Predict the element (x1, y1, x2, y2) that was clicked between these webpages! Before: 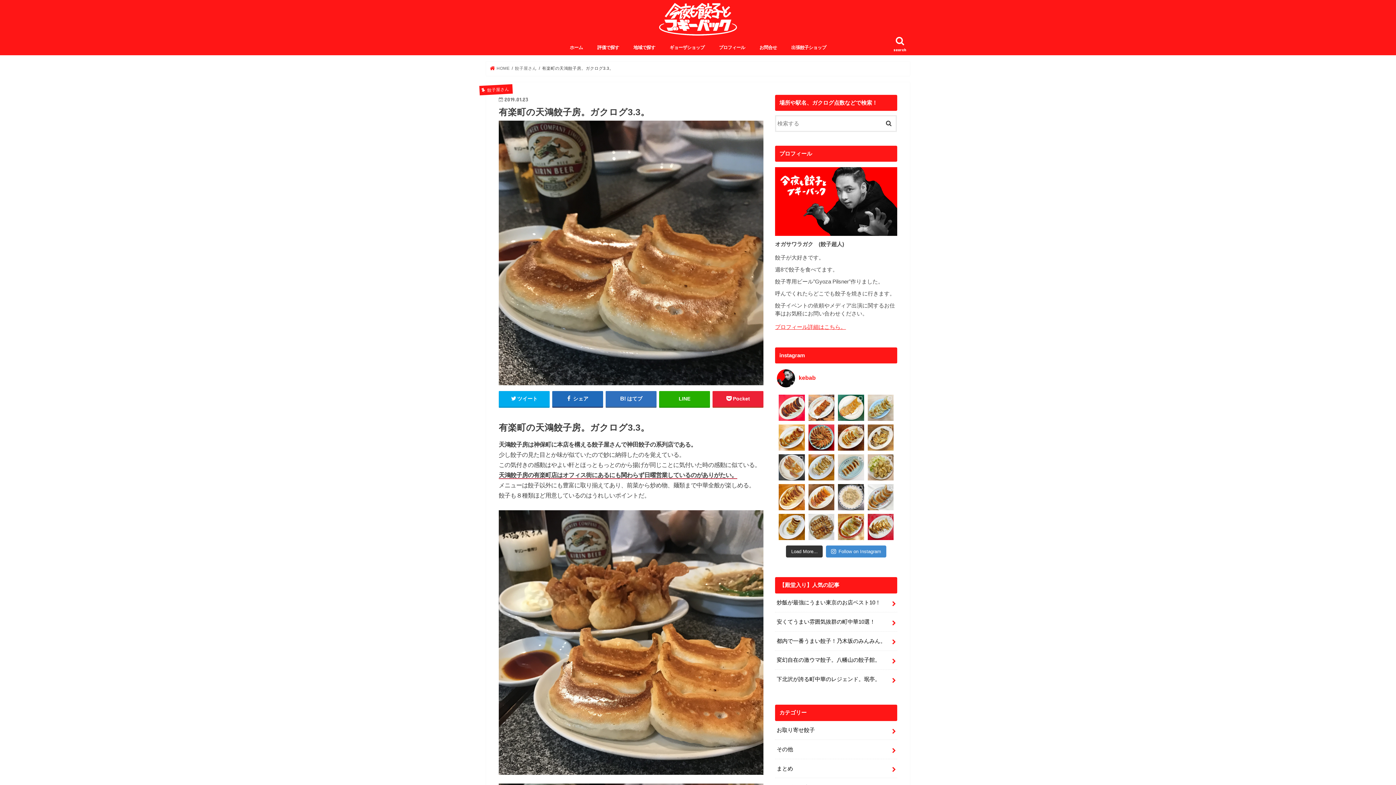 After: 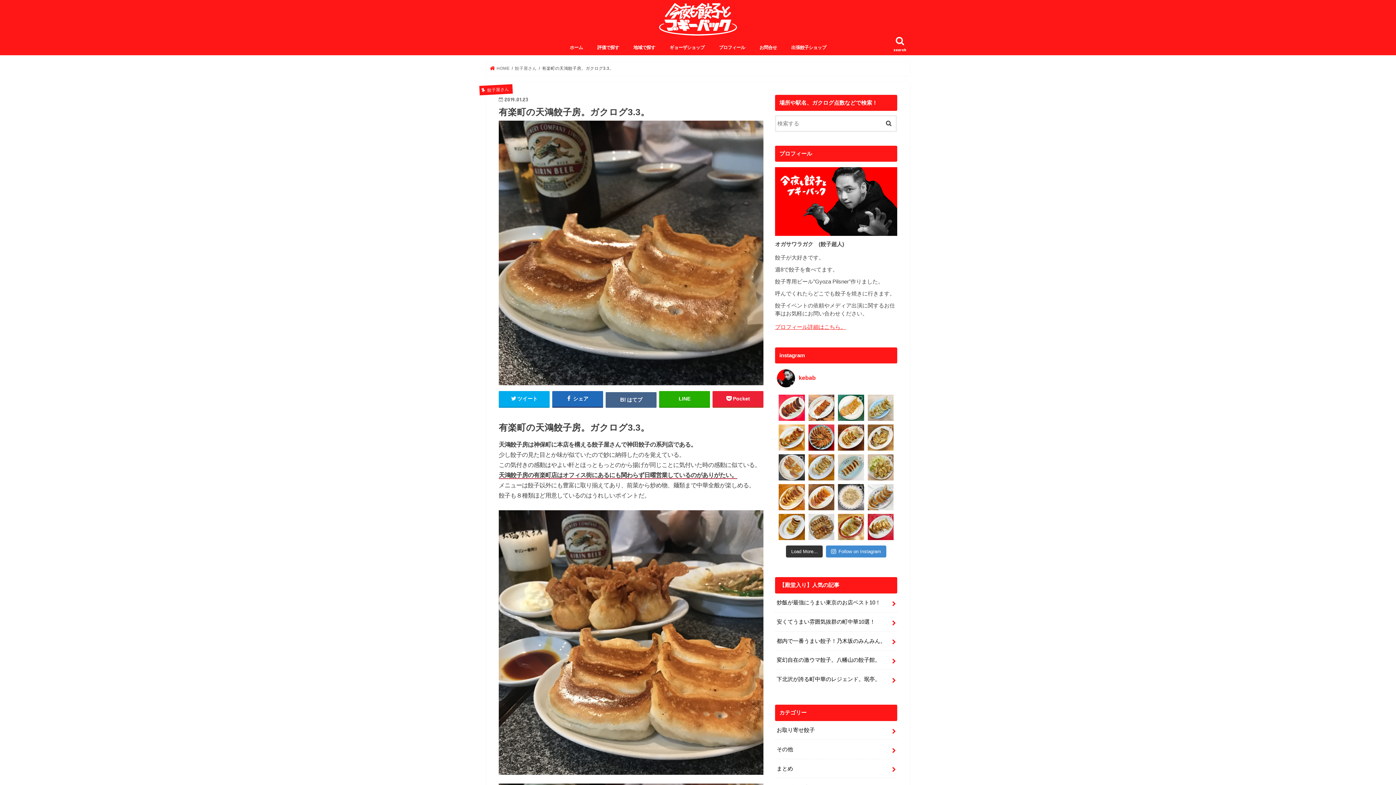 Action: bbox: (605, 391, 656, 407) label: はてブ